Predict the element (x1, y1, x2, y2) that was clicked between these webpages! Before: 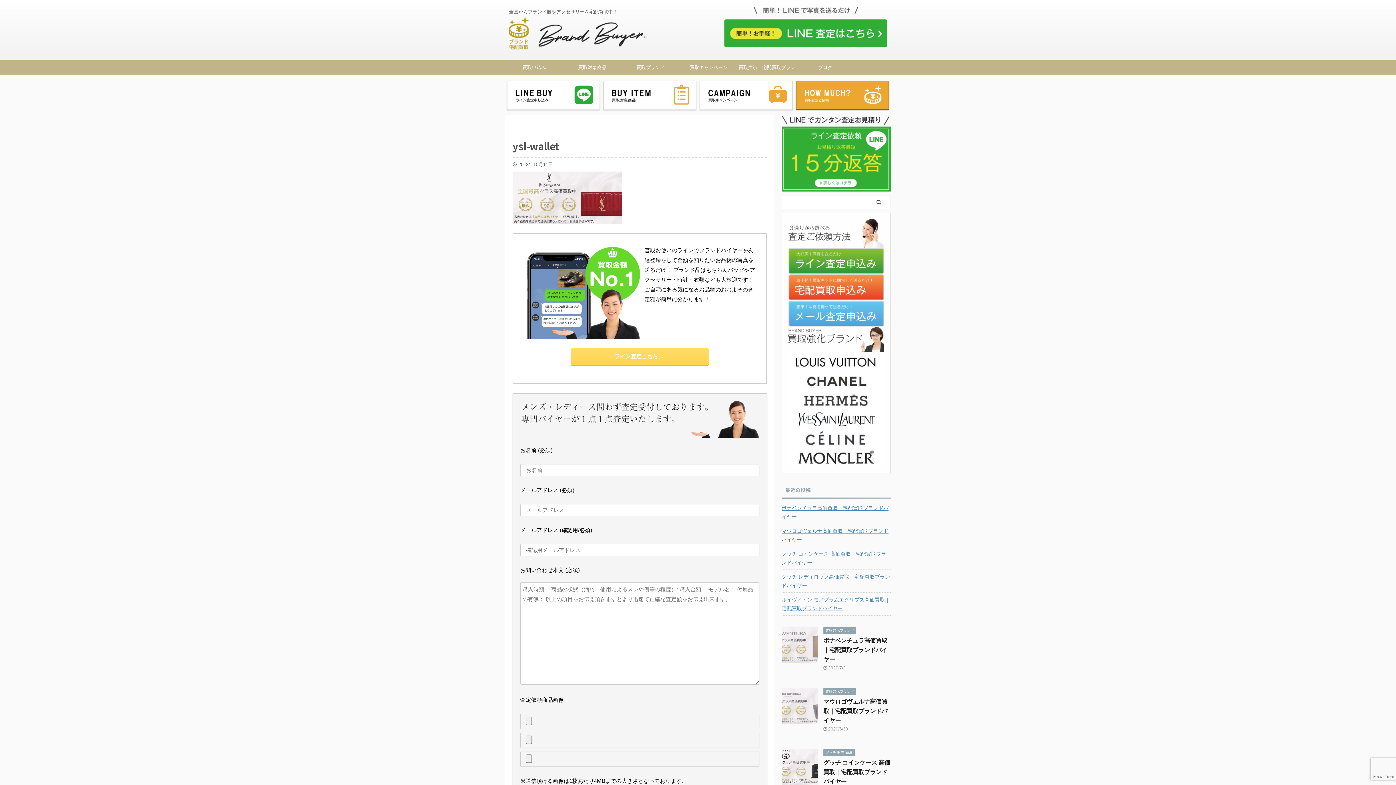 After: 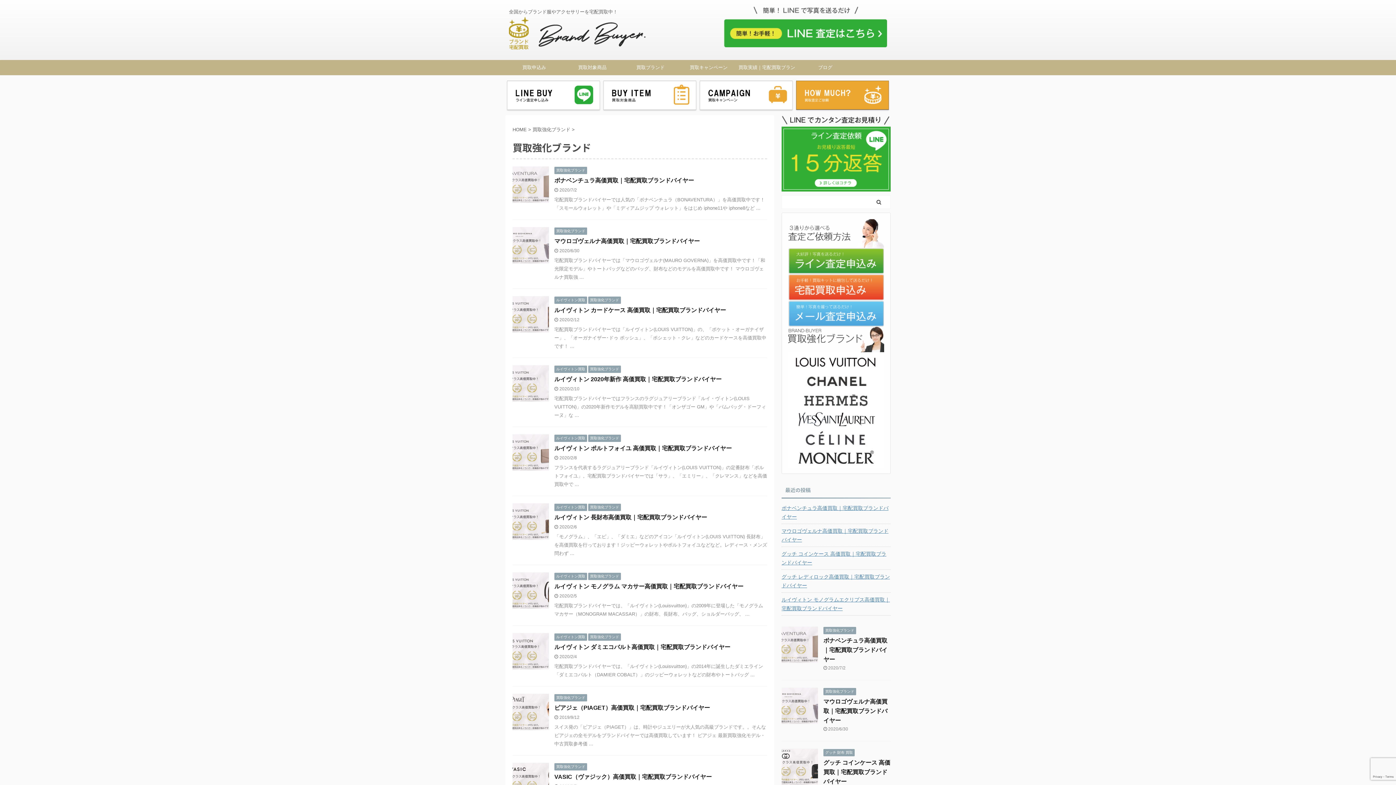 Action: bbox: (823, 627, 856, 633) label: 買取強化ブランド